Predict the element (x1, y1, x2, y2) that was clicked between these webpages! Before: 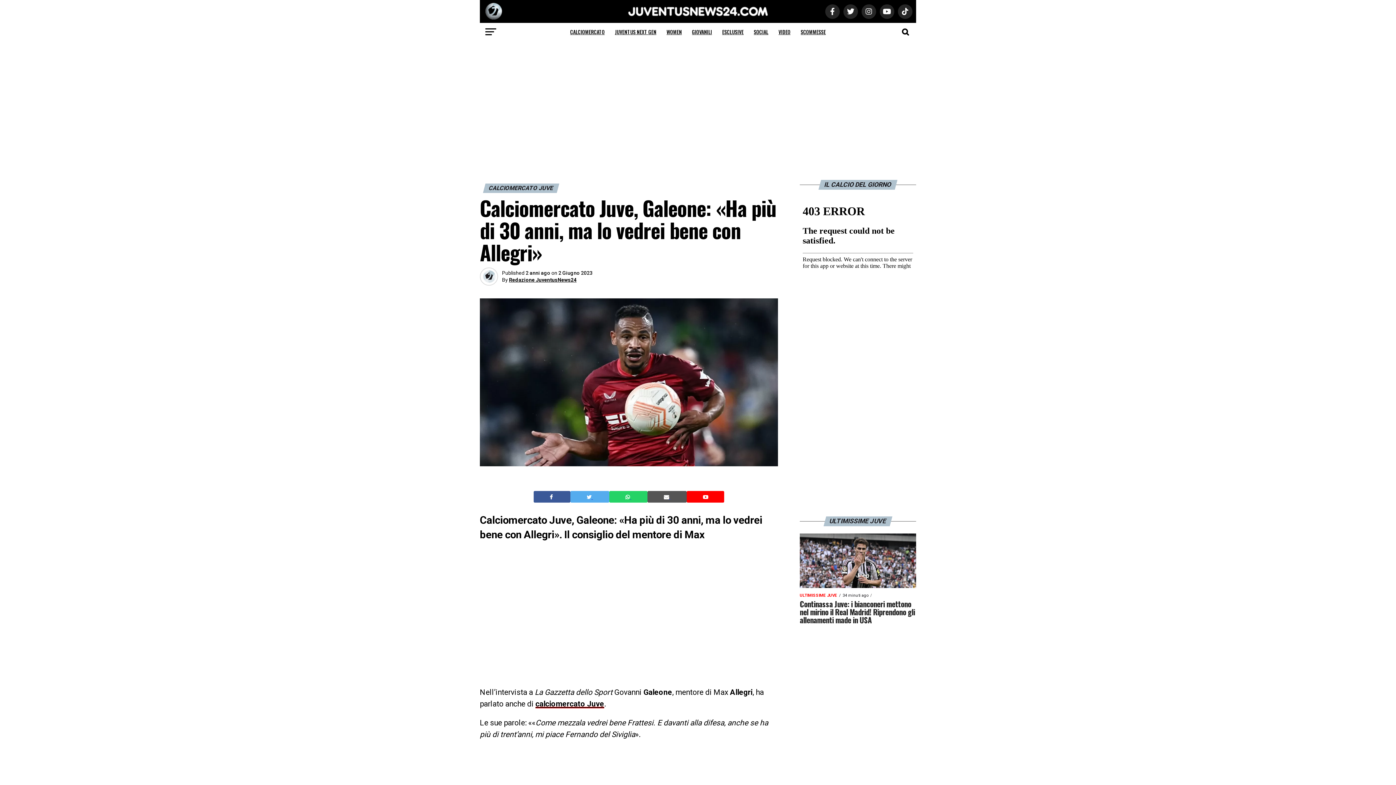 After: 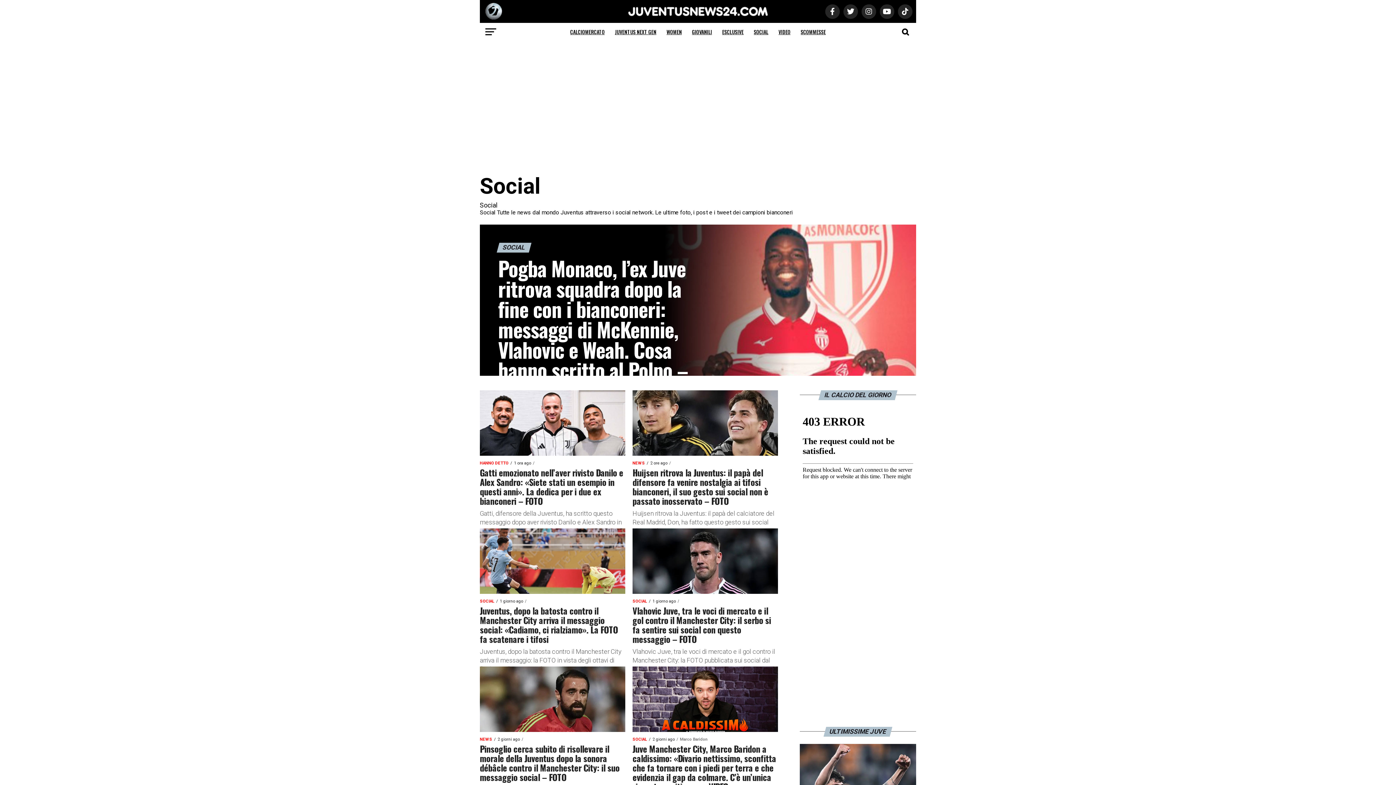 Action: label: SOCIAL bbox: (749, 22, 772, 41)